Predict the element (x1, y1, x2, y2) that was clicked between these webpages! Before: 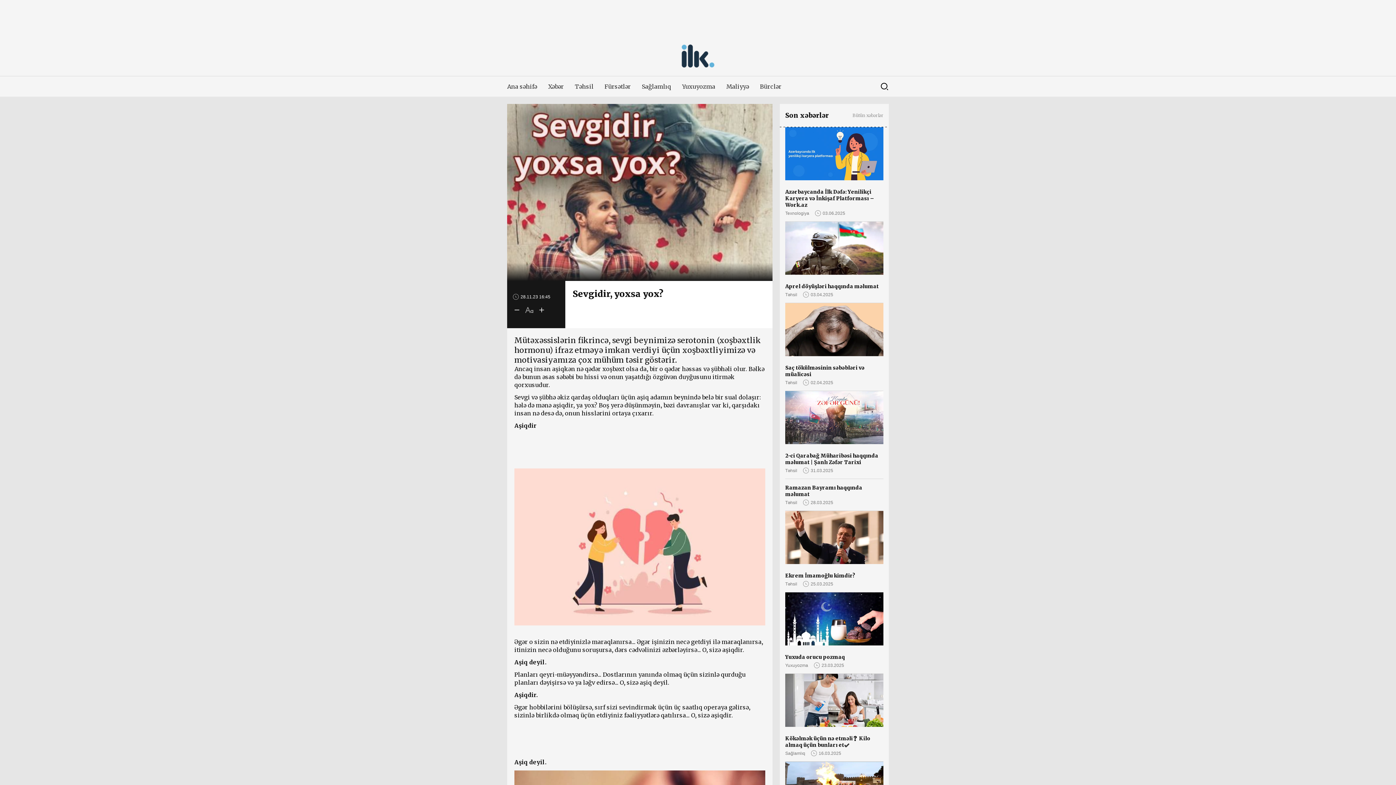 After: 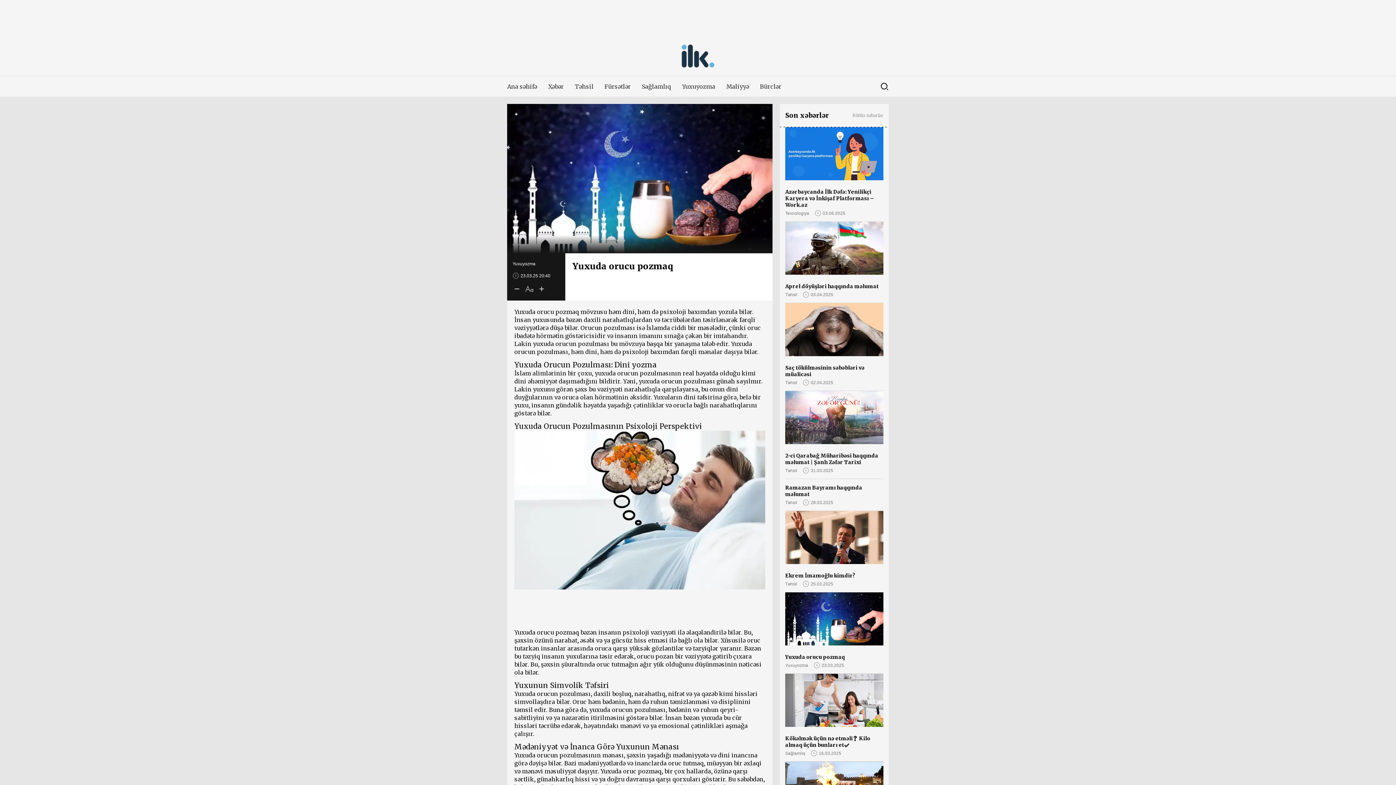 Action: label: Yuxuda orucu pozmaq
Yuxuyozma
23.03.2025 bbox: (785, 648, 883, 674)